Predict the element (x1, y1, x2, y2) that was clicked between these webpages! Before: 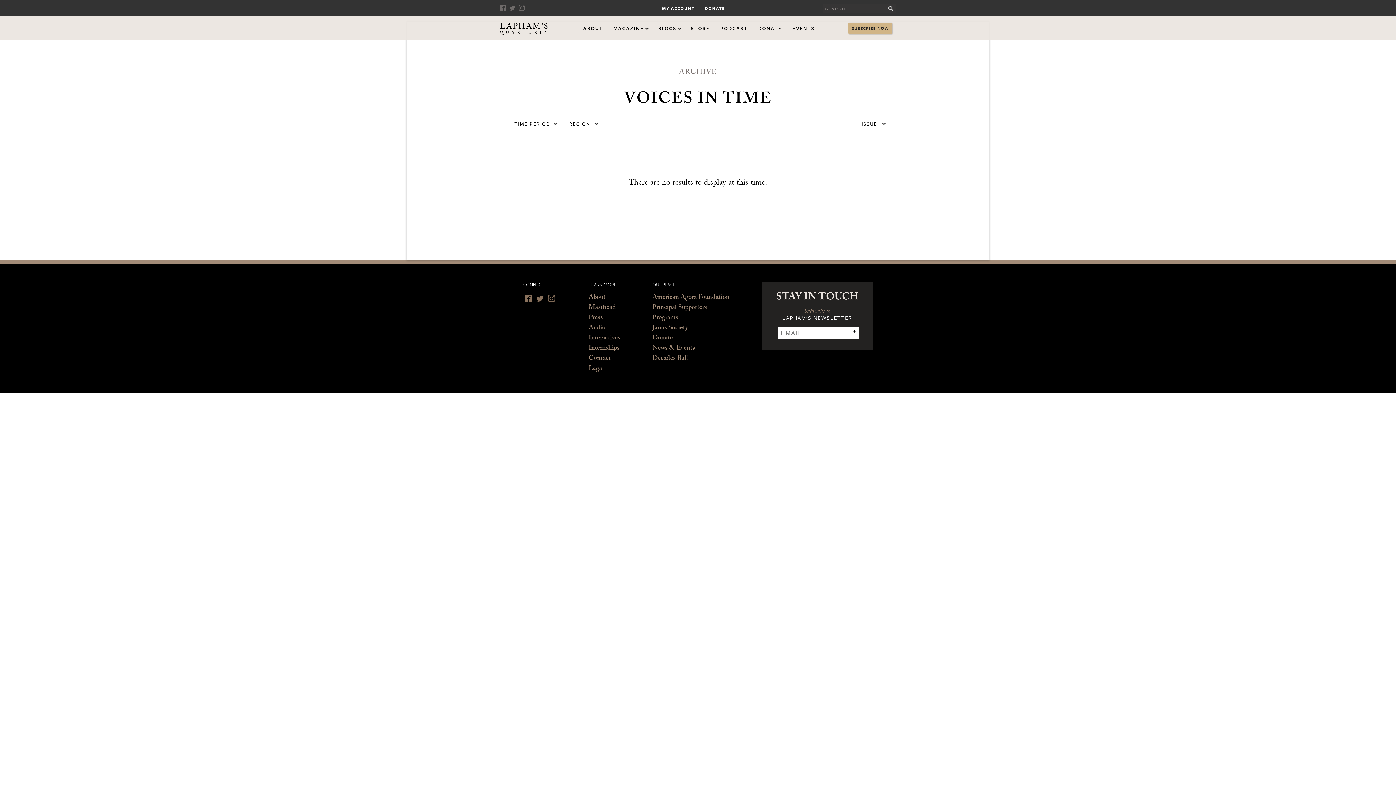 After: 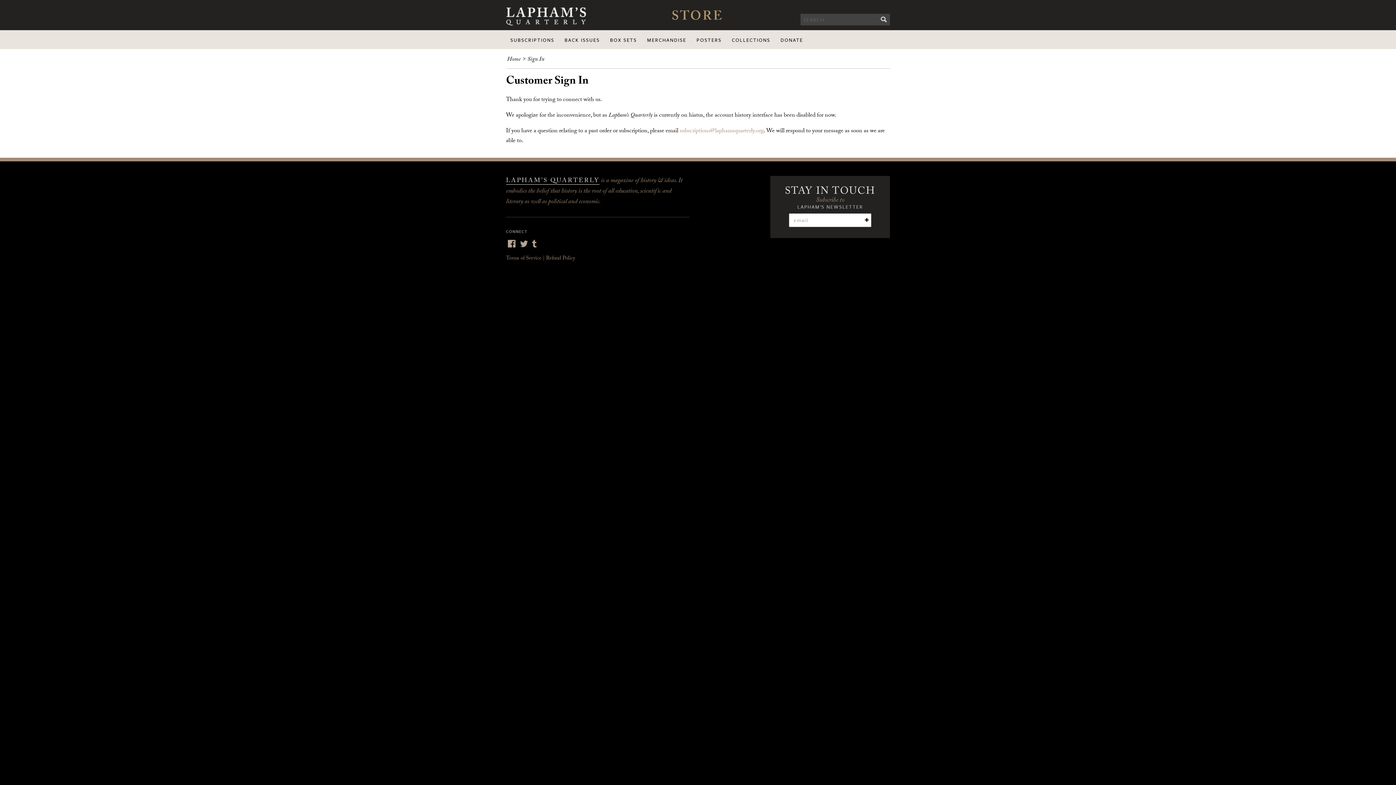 Action: label: MY ACCOUNT bbox: (662, 6, 694, 10)